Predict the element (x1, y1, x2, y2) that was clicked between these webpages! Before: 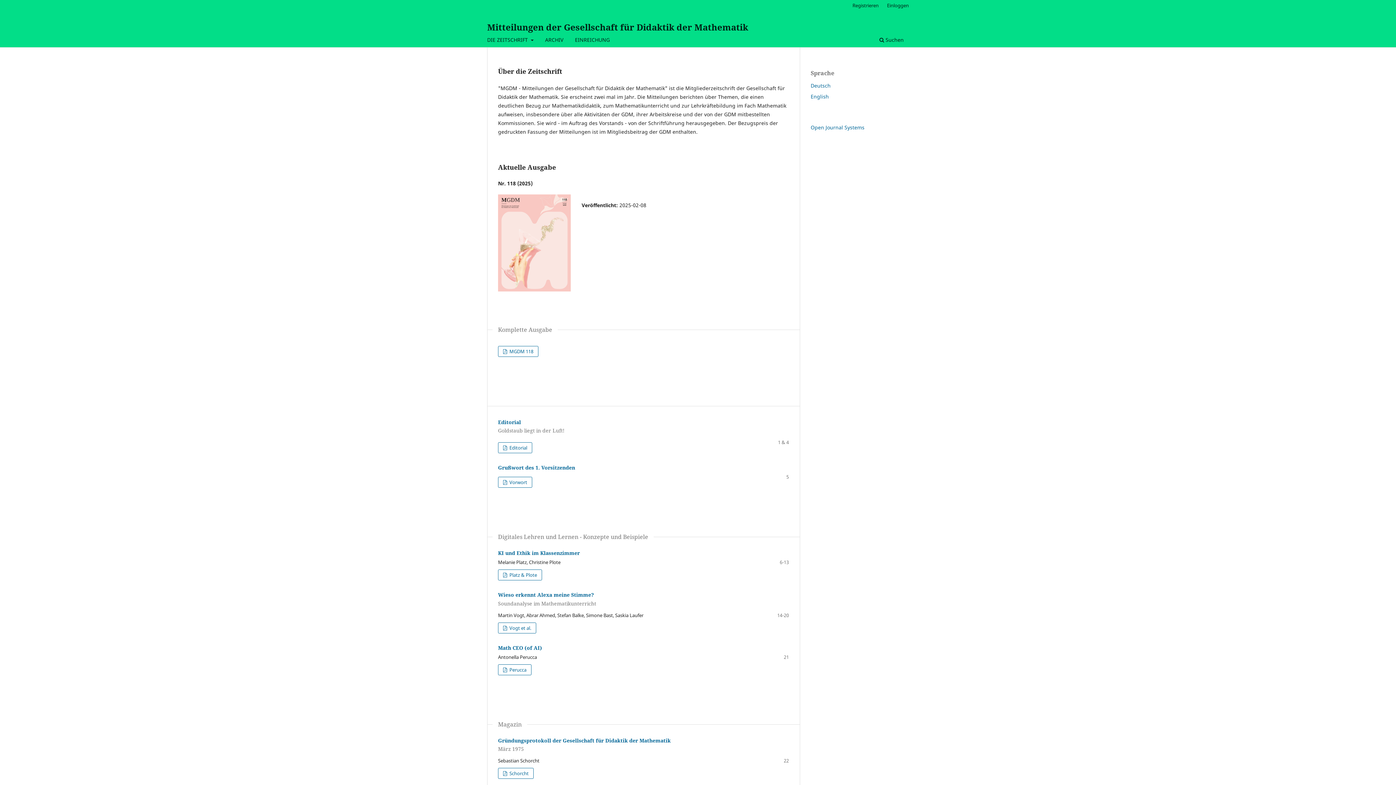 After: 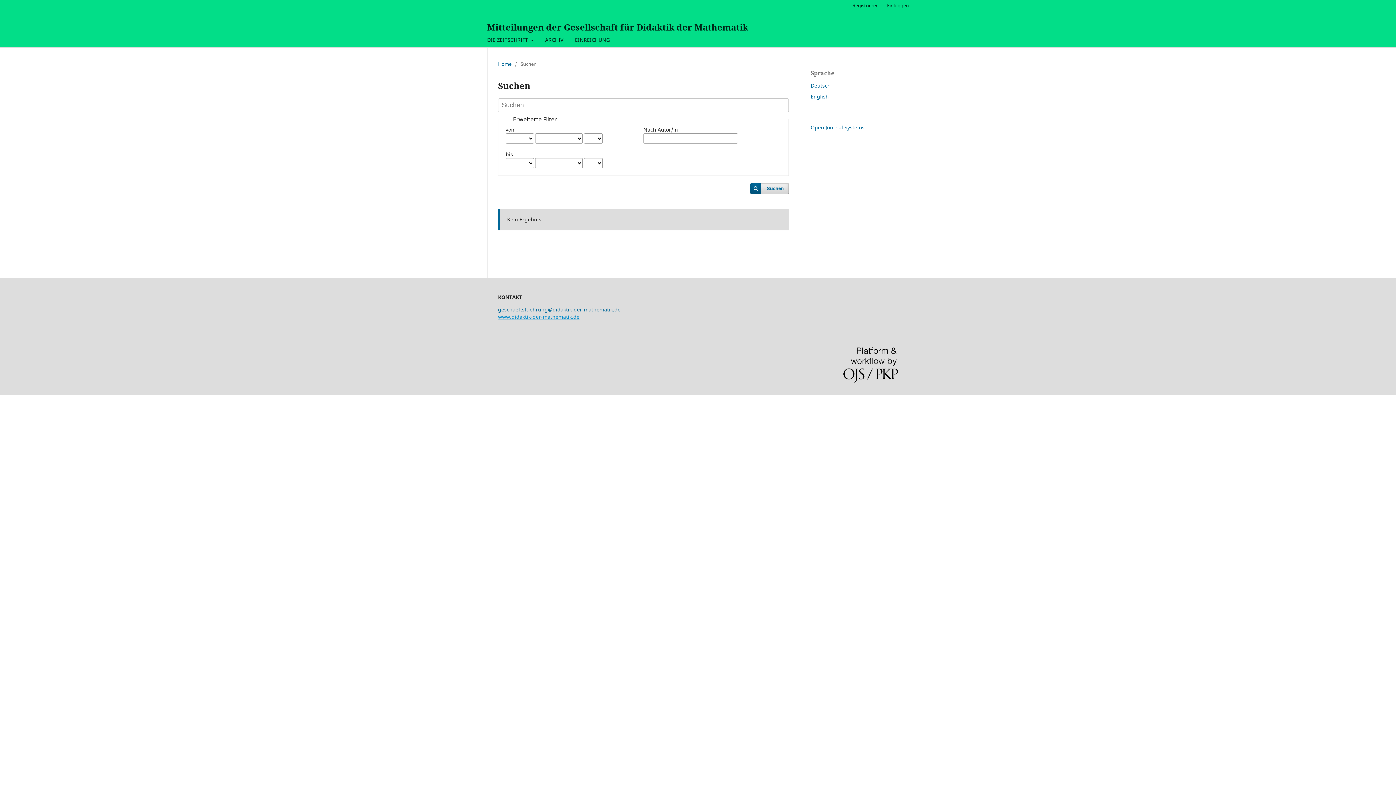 Action: bbox: (877, 34, 906, 47) label:  Suchen